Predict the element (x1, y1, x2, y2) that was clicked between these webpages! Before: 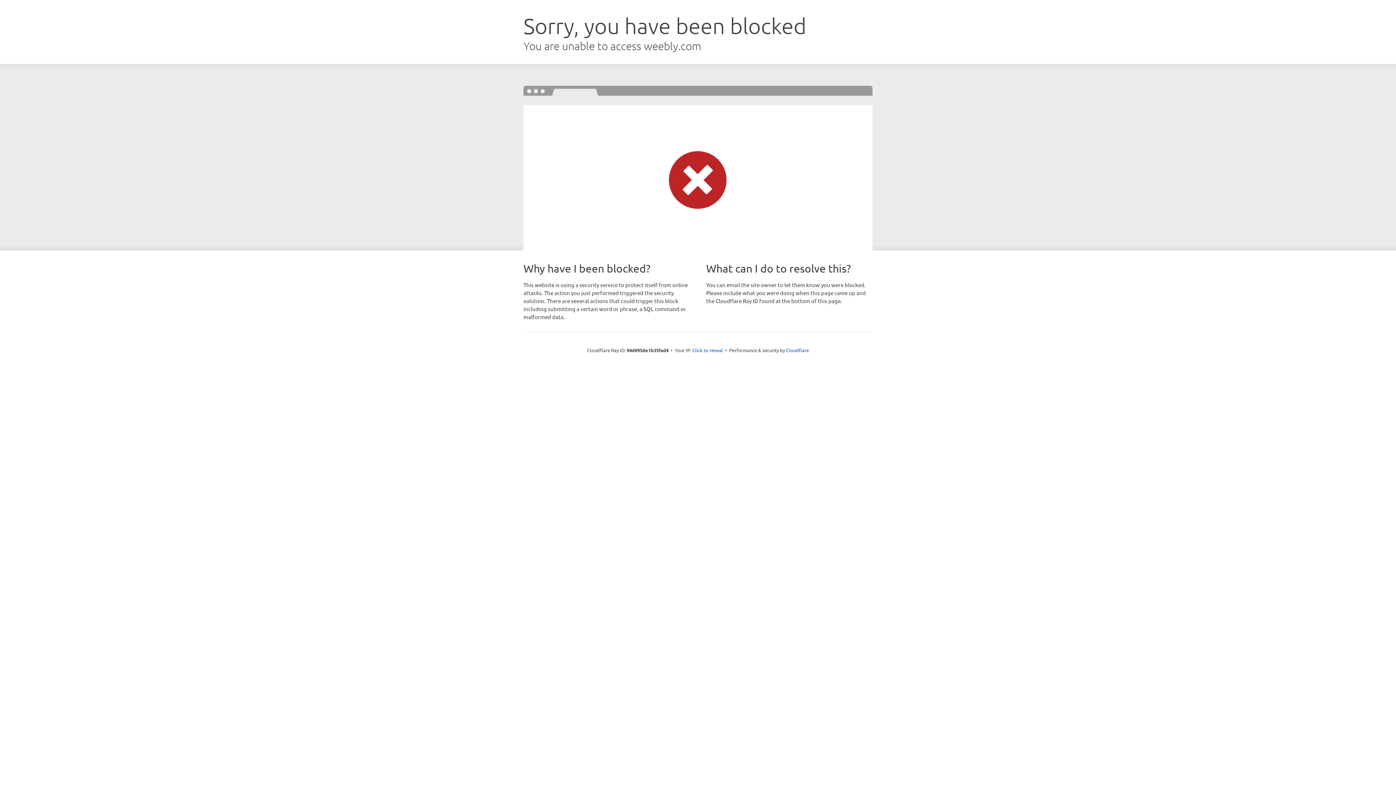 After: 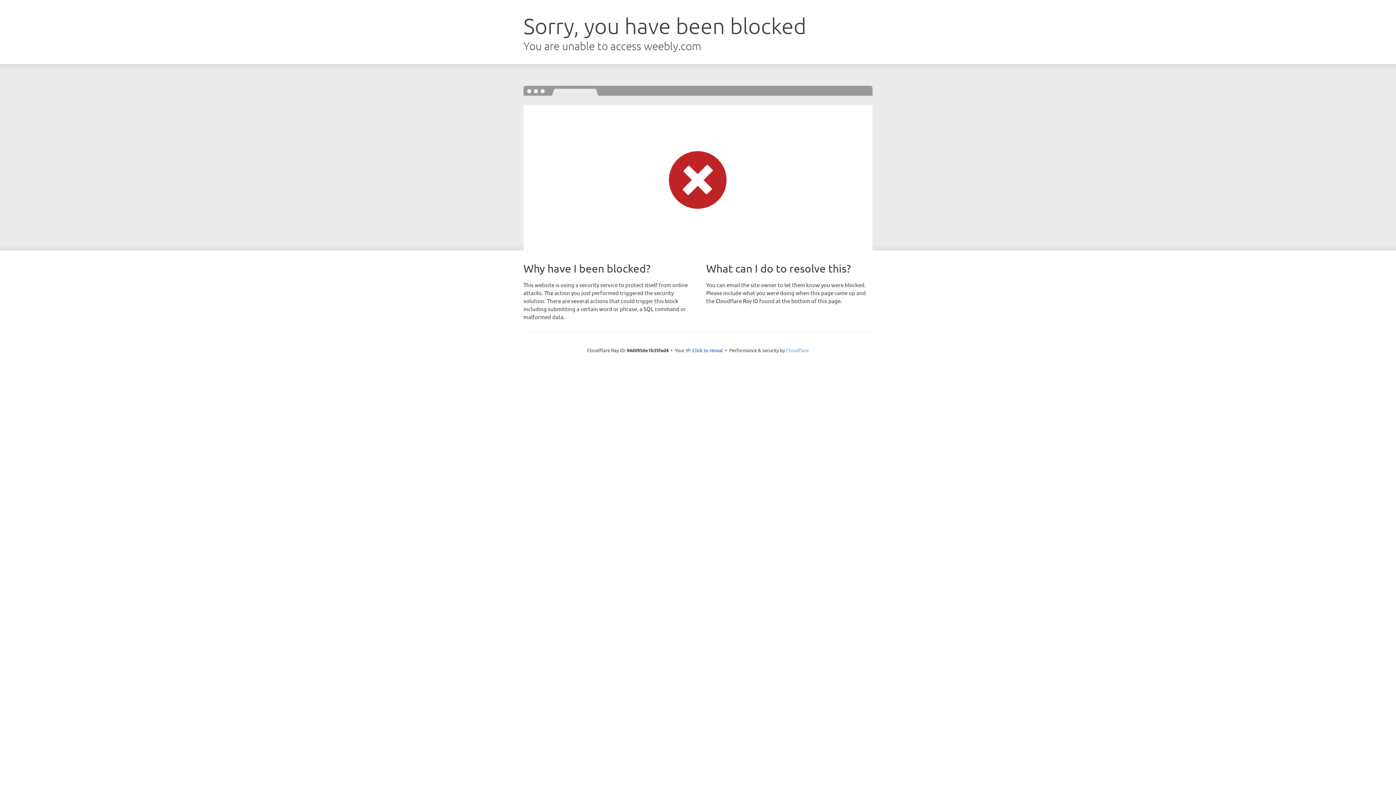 Action: label: Cloudflare bbox: (786, 347, 809, 353)